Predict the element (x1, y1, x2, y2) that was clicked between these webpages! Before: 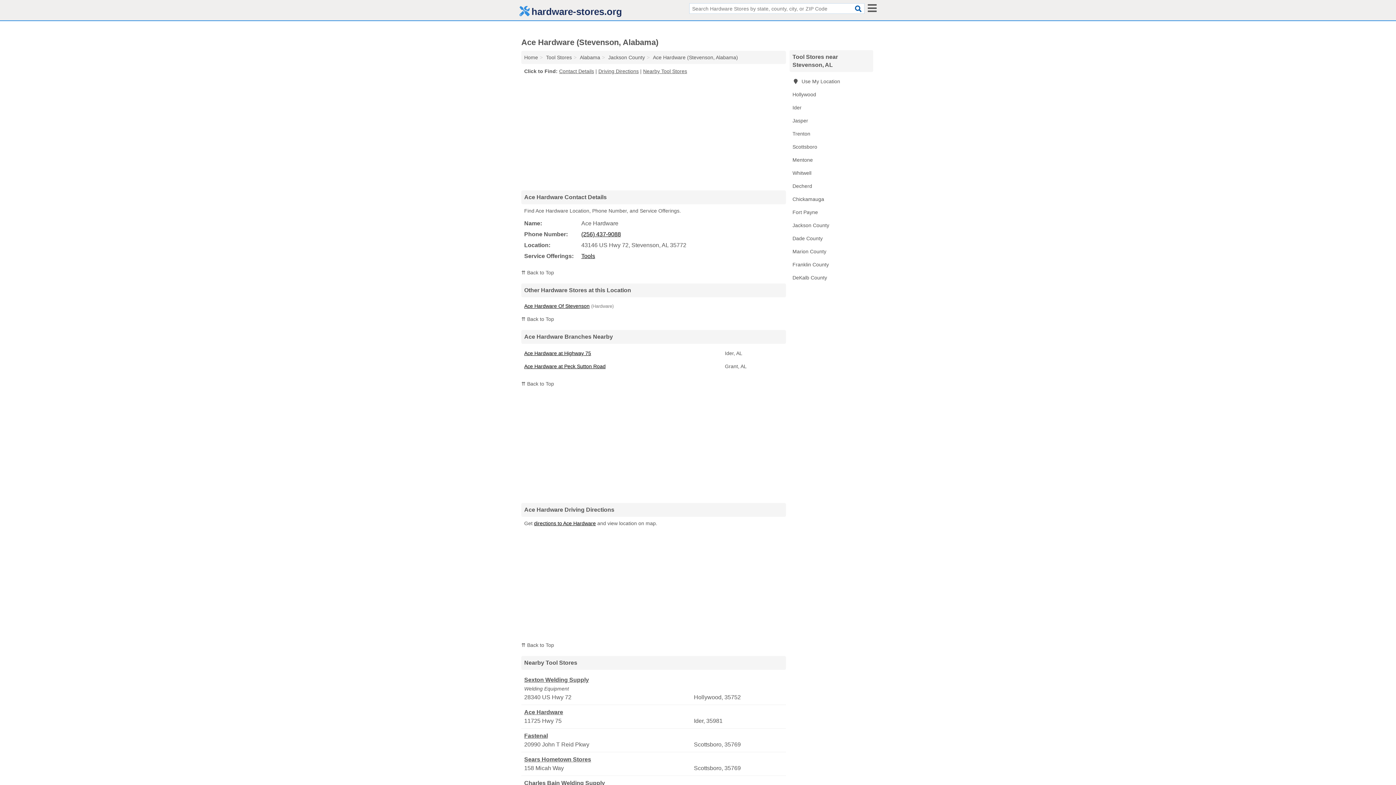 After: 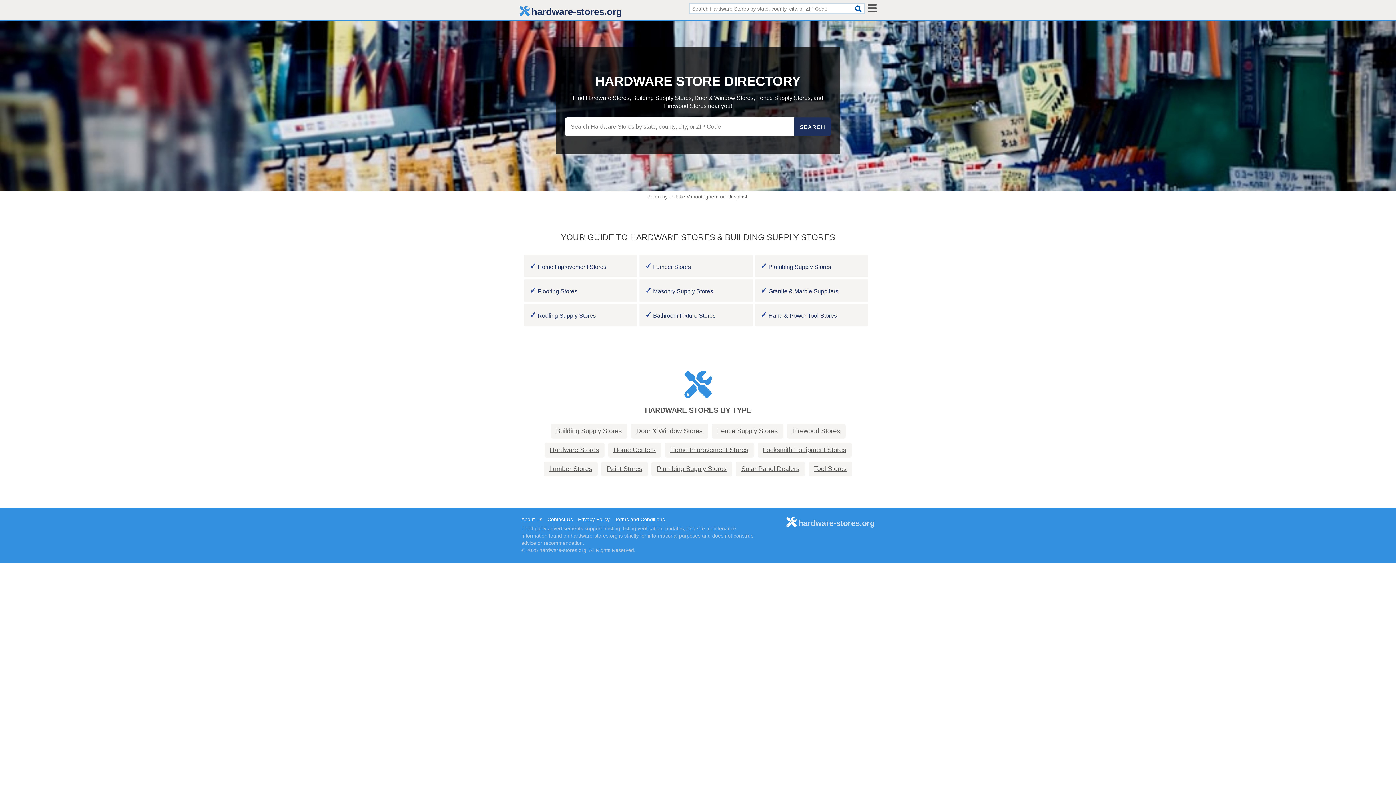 Action: label: Home bbox: (524, 54, 538, 60)